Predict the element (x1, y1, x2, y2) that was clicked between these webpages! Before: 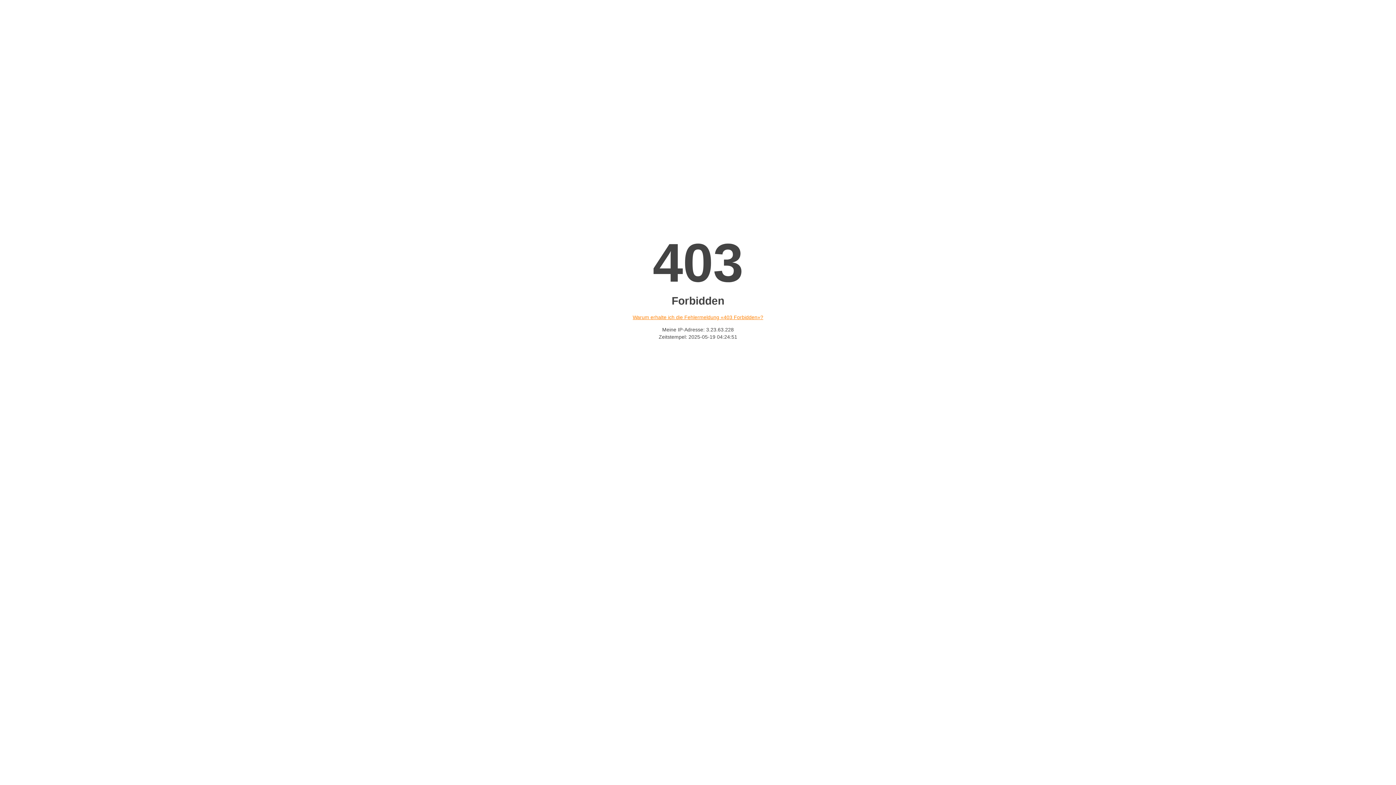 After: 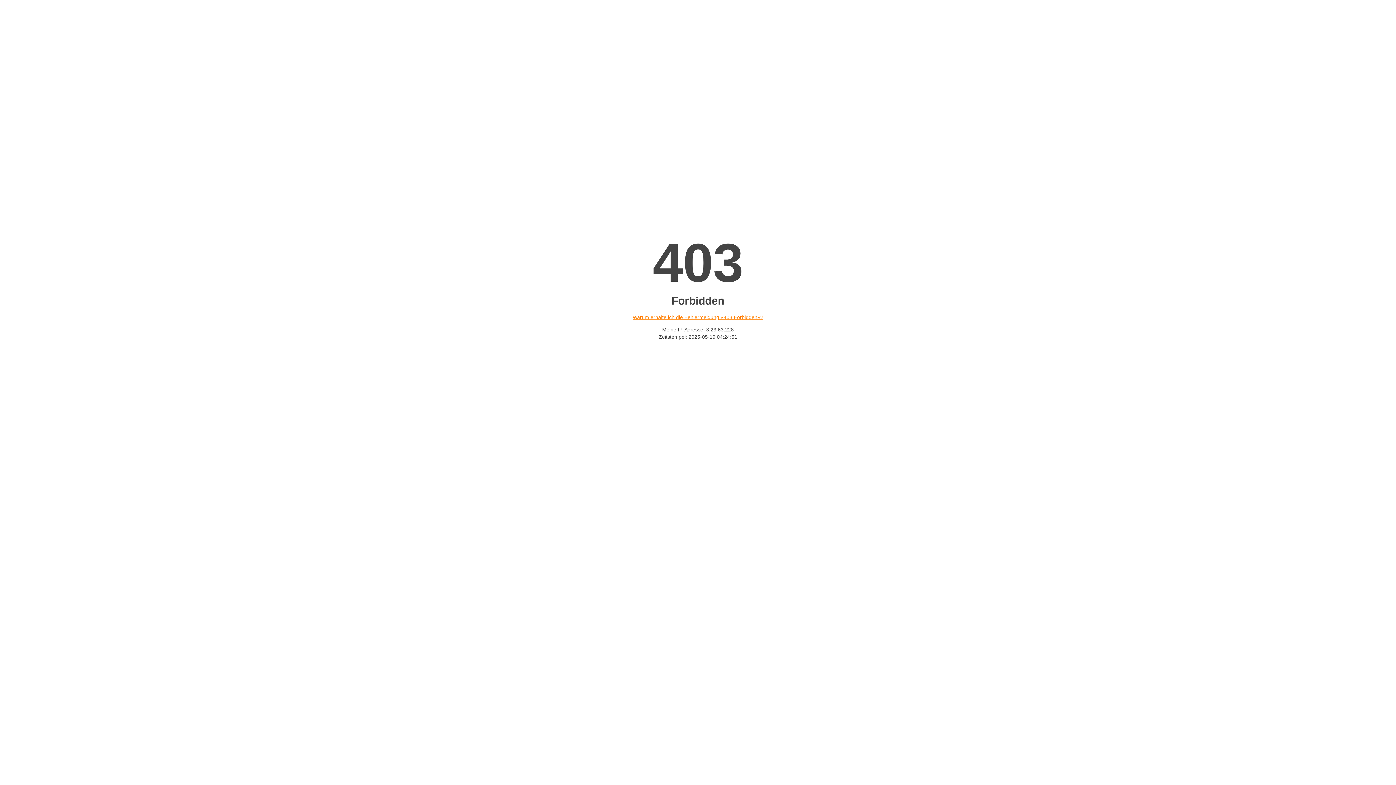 Action: label: Warum erhalte ich die Fehlermeldung «403 Forbidden»? bbox: (632, 314, 763, 320)